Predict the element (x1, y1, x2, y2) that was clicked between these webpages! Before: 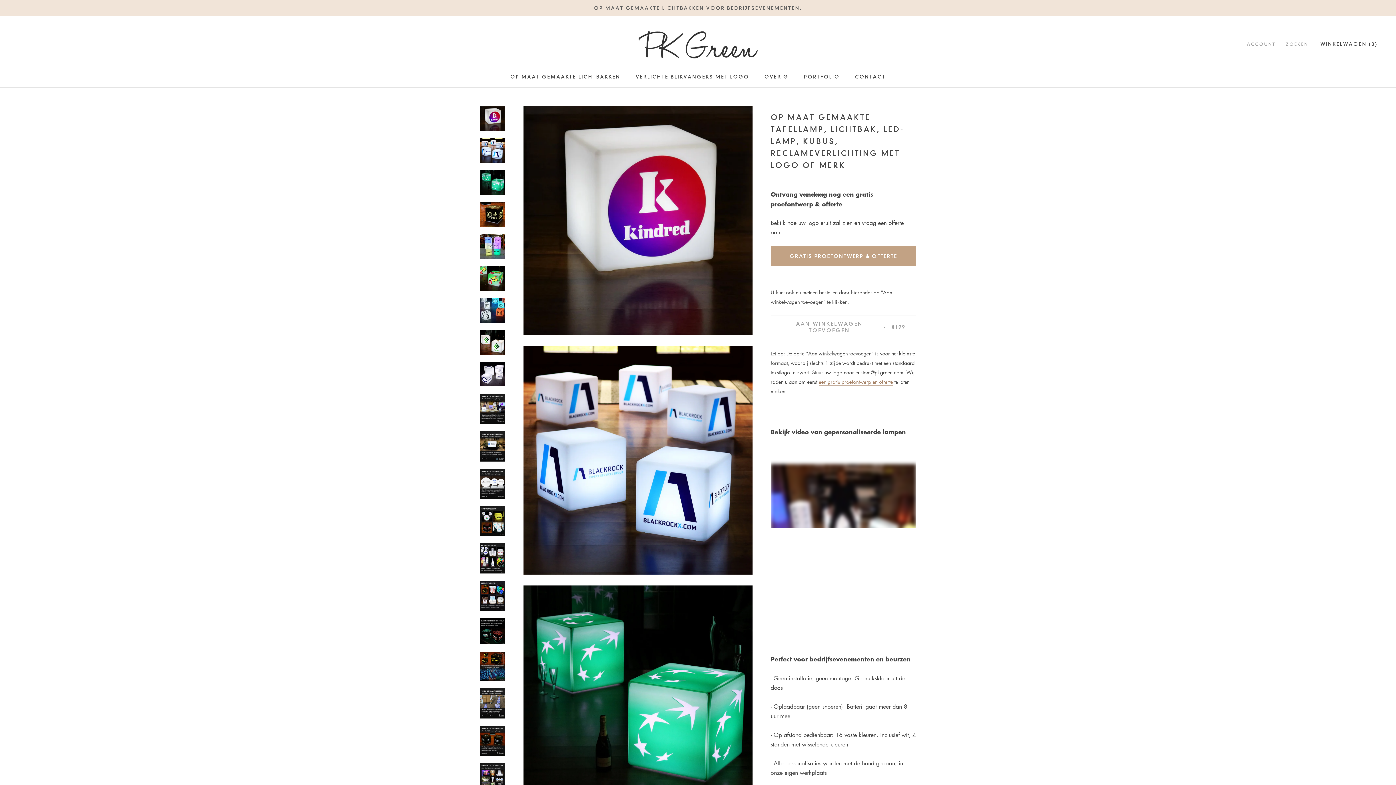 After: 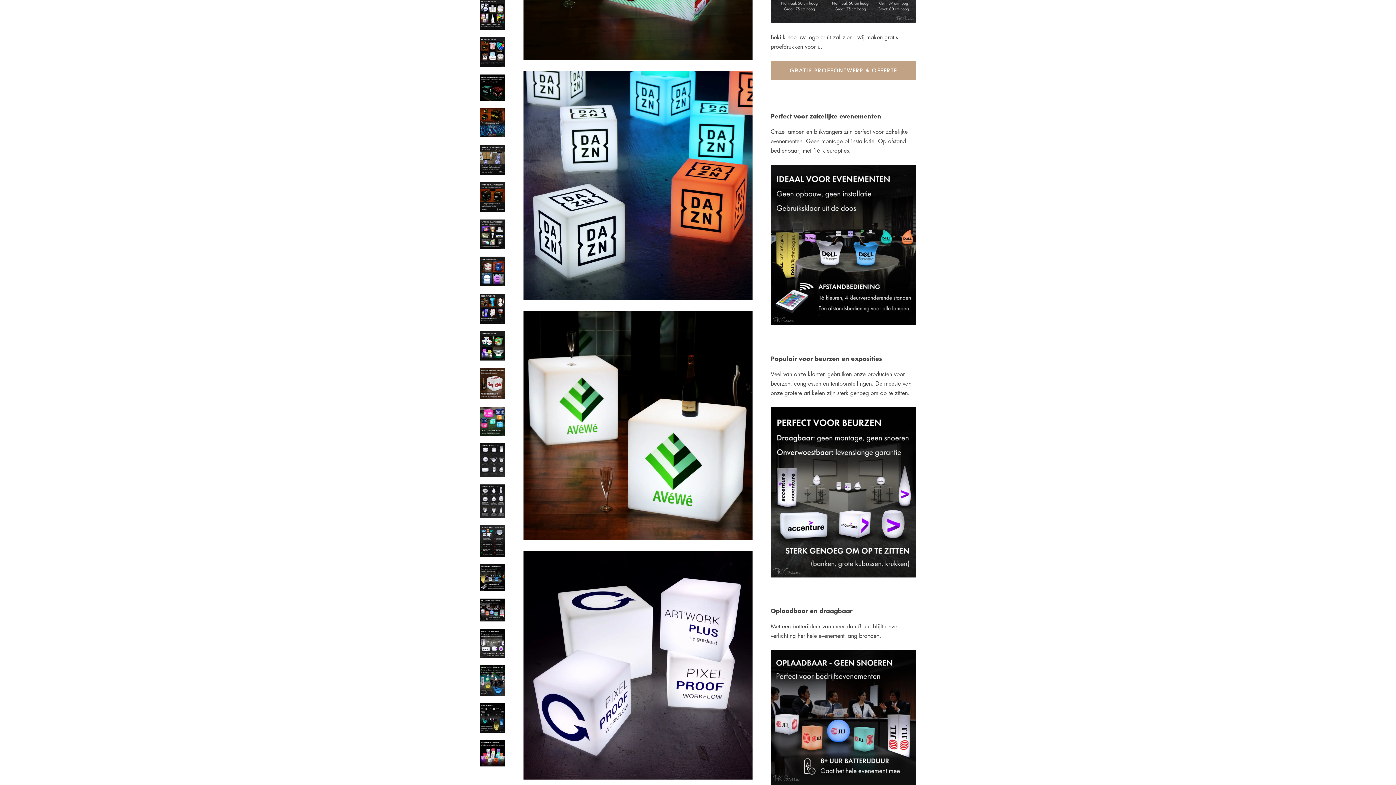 Action: bbox: (480, 297, 505, 323)